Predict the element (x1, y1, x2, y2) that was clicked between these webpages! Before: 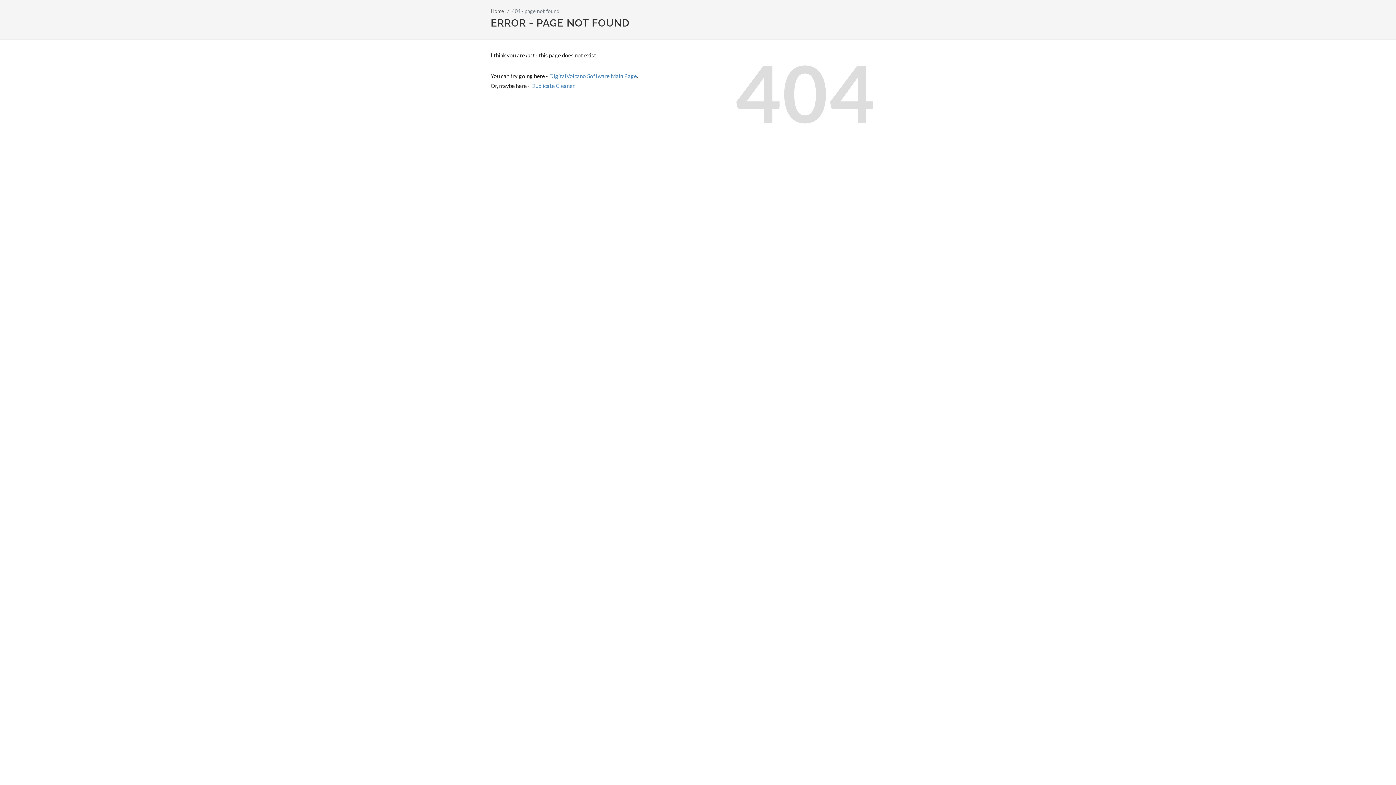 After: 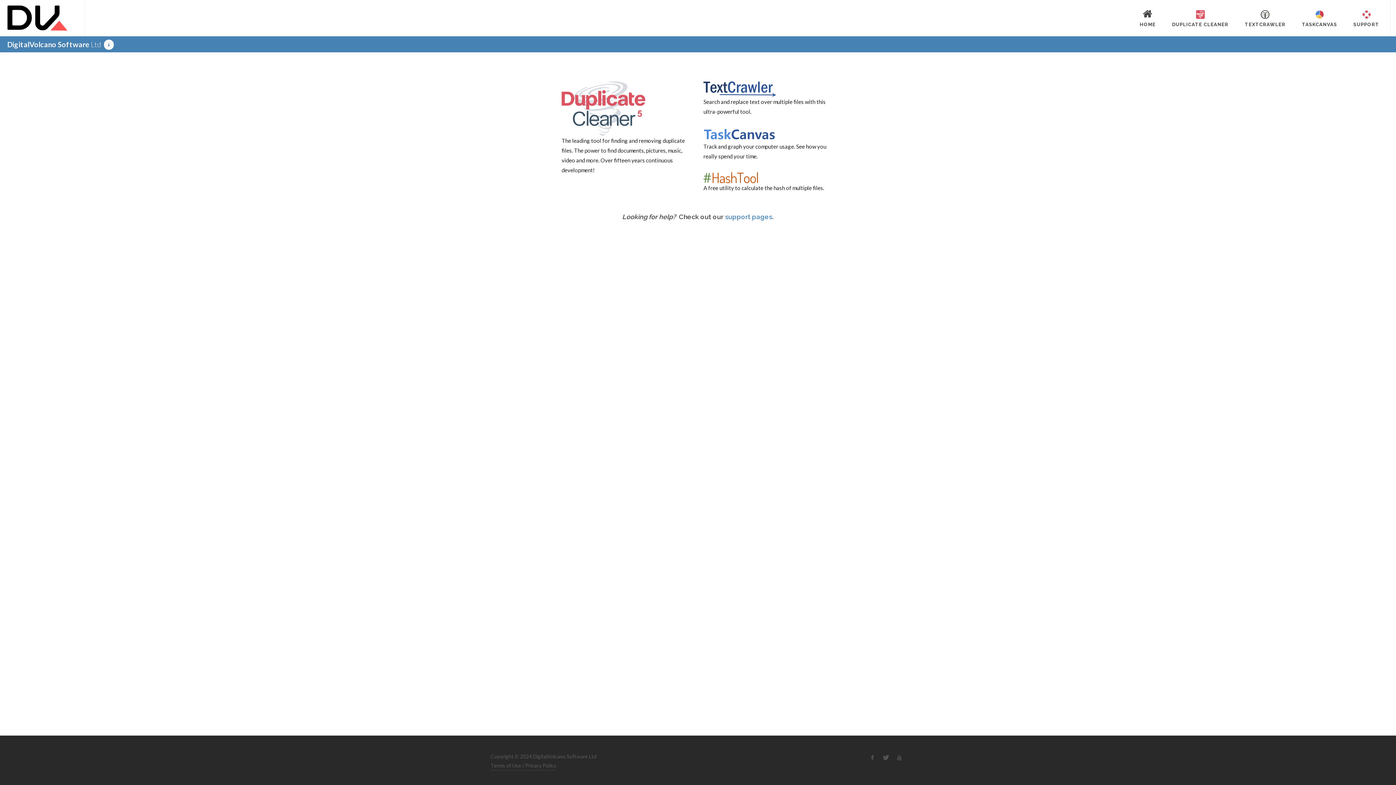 Action: label: Home bbox: (490, 8, 504, 14)